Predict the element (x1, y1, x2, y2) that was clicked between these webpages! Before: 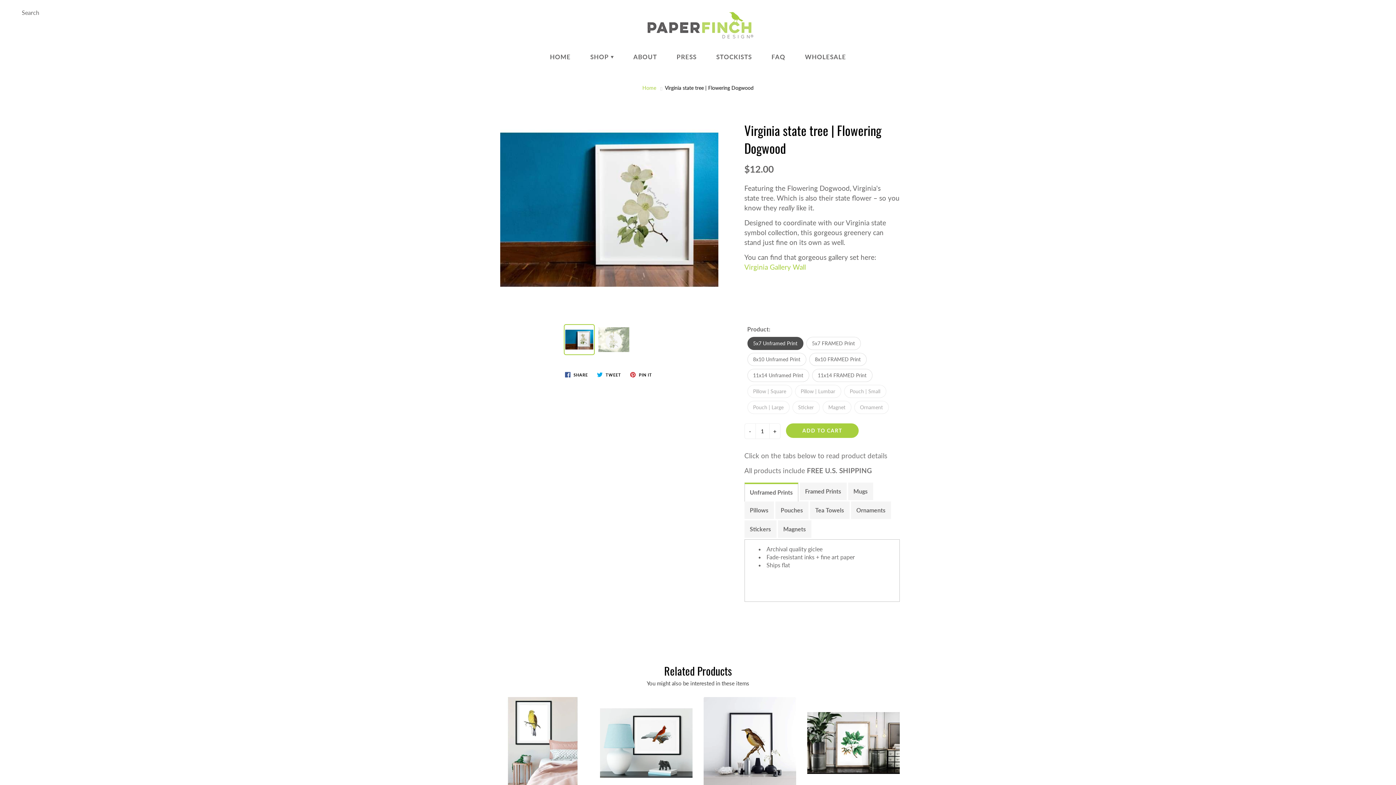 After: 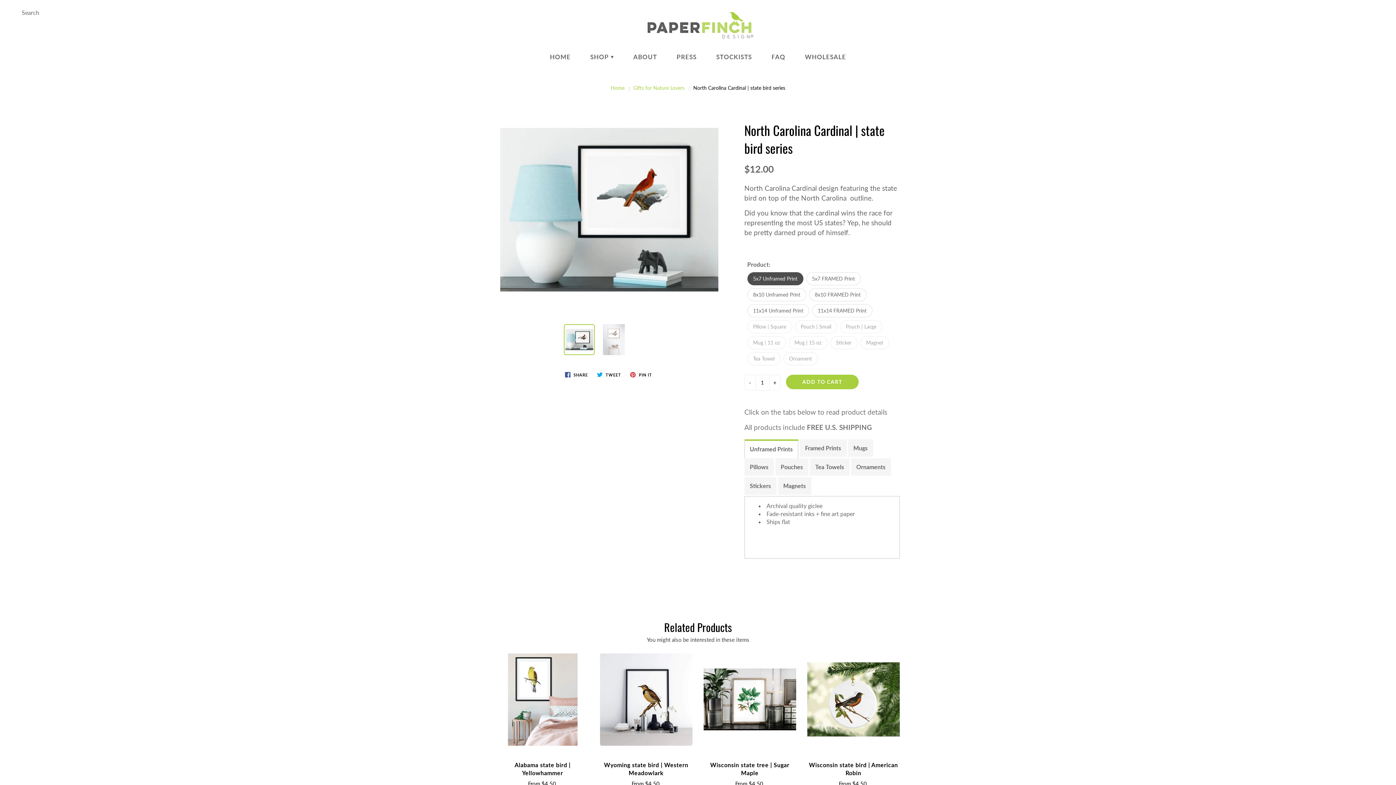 Action: bbox: (600, 696, 692, 831)